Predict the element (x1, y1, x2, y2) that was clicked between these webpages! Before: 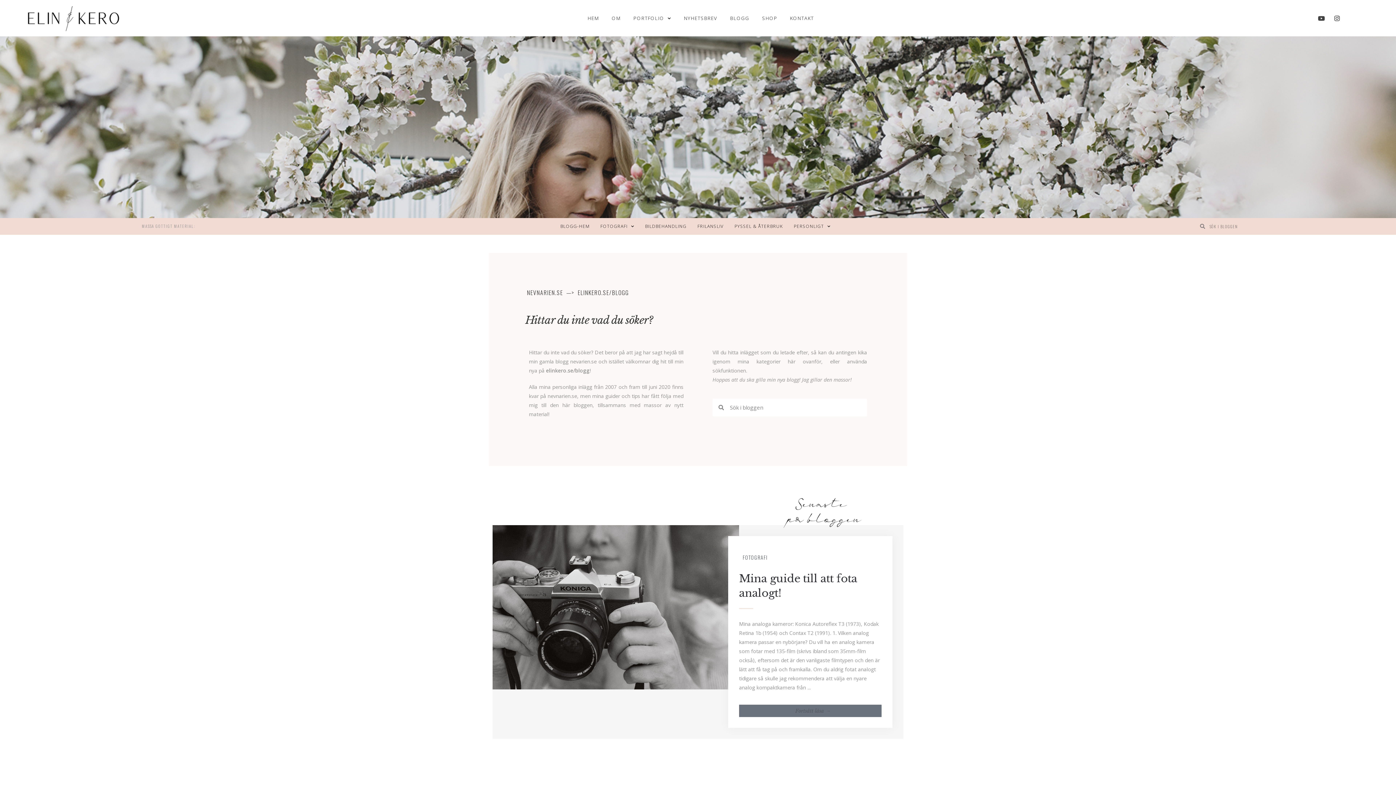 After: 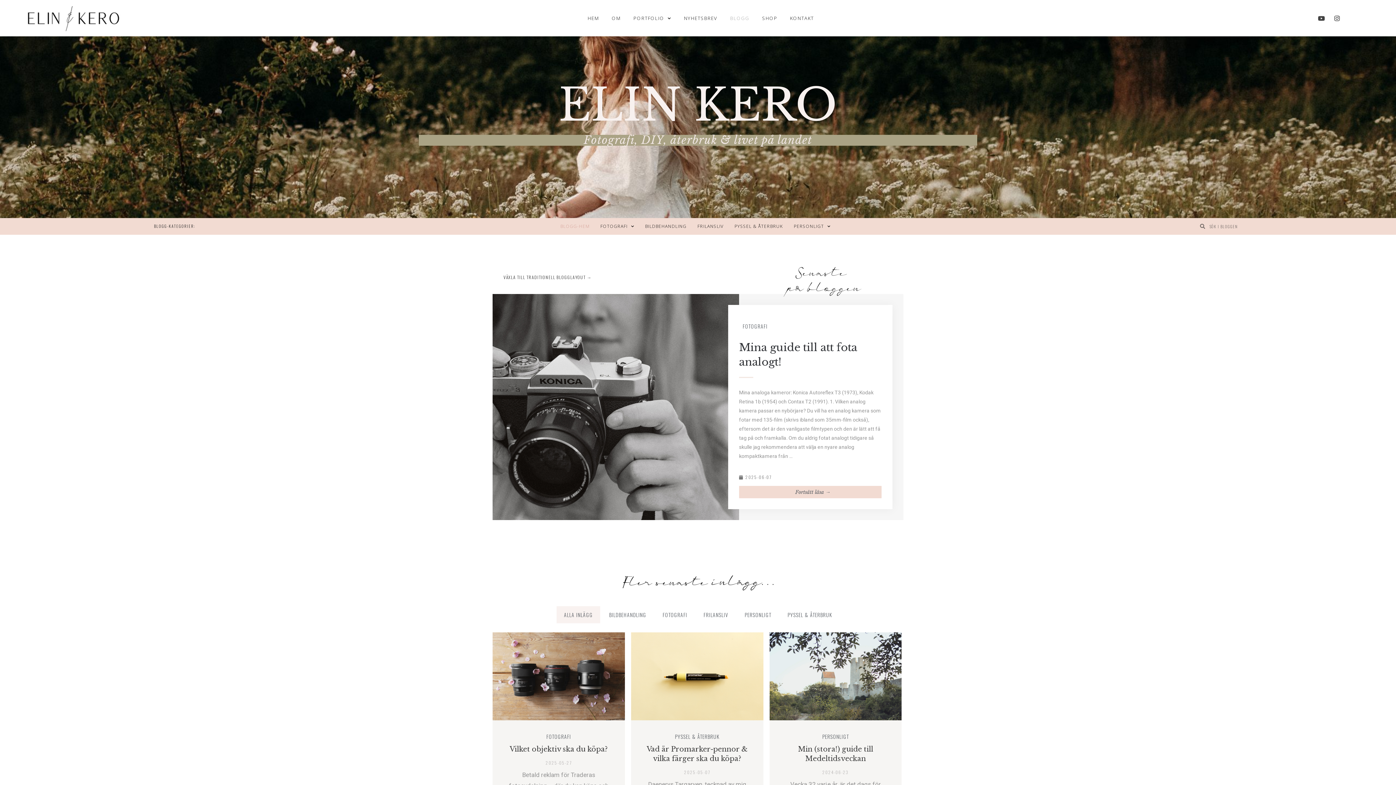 Action: bbox: (553, 218, 596, 234) label: BLOGG-HEM